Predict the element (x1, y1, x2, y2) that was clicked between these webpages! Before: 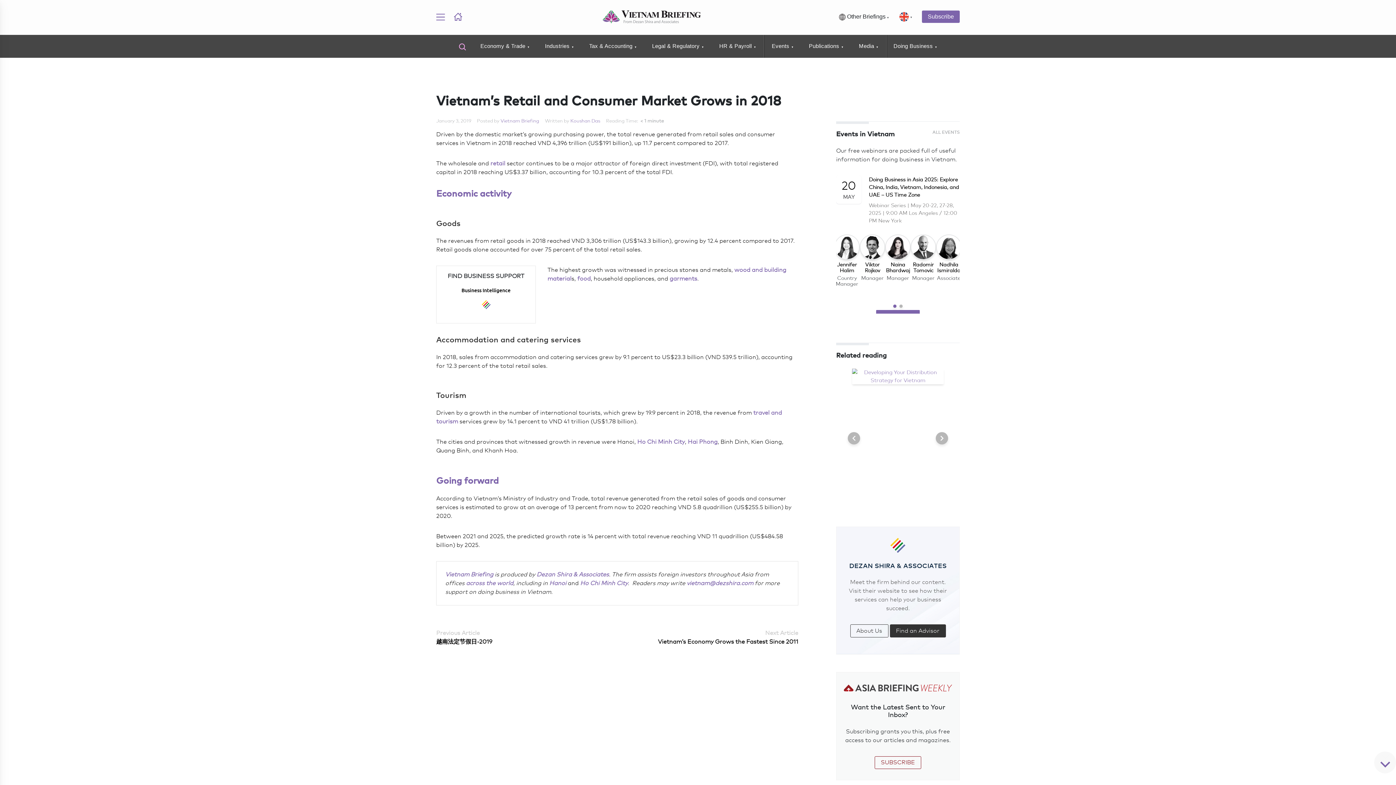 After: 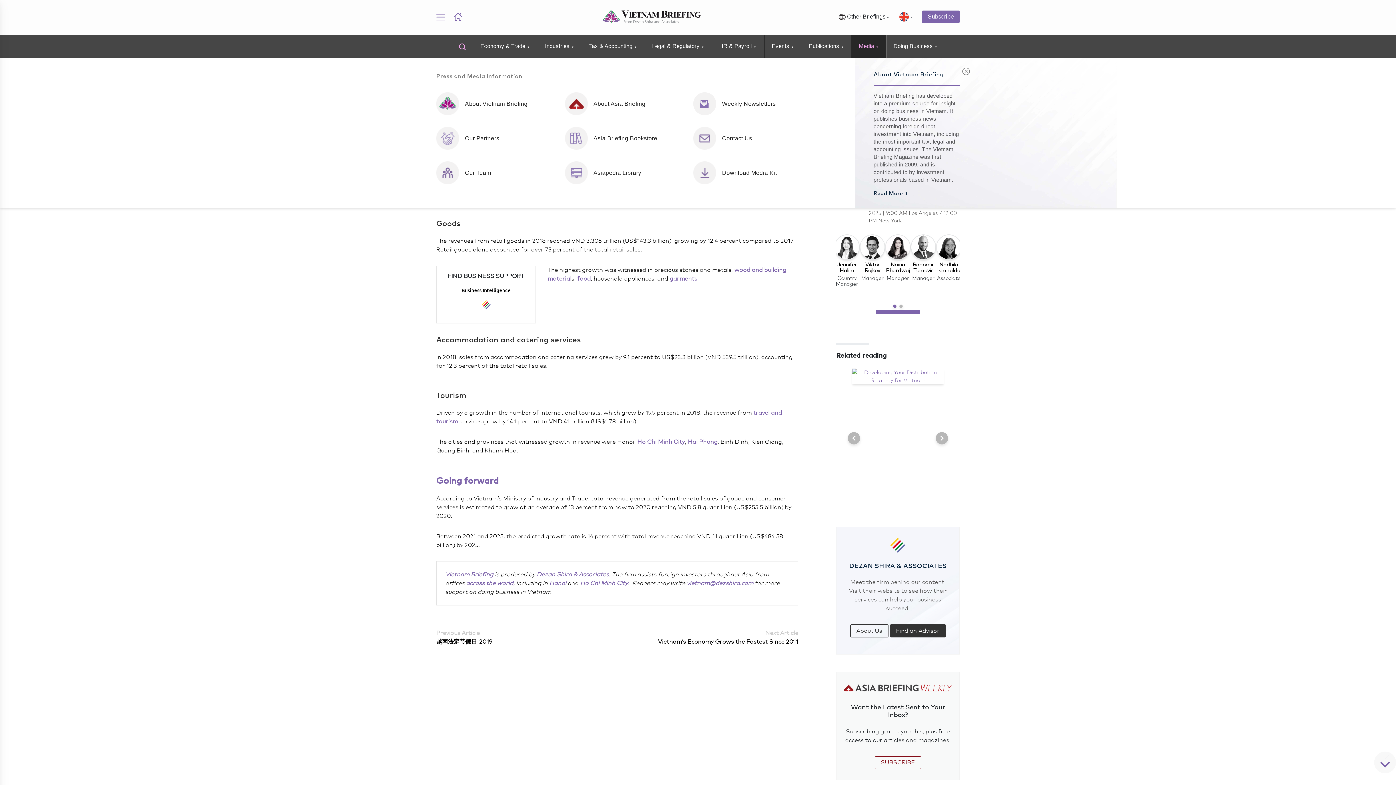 Action: bbox: (859, 34, 878, 57) label: Media